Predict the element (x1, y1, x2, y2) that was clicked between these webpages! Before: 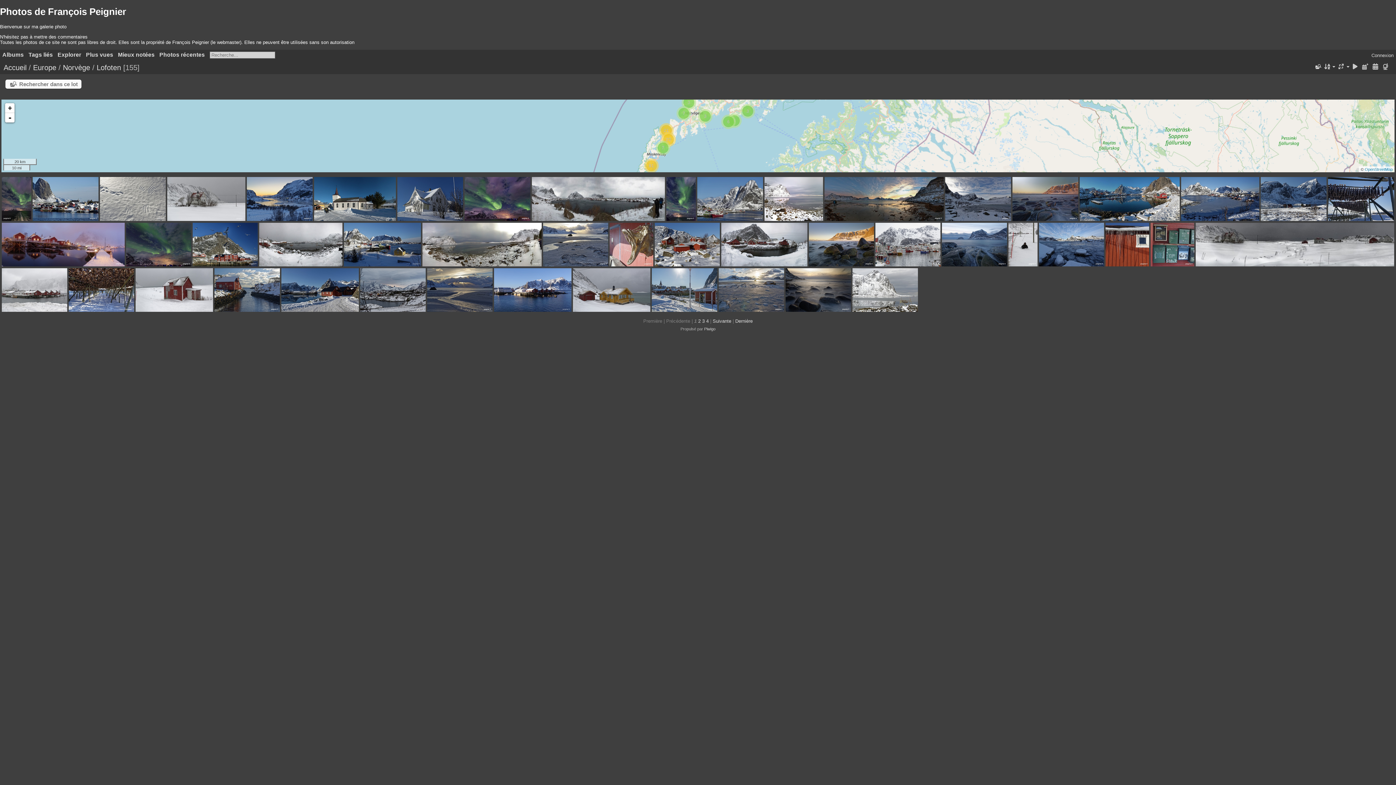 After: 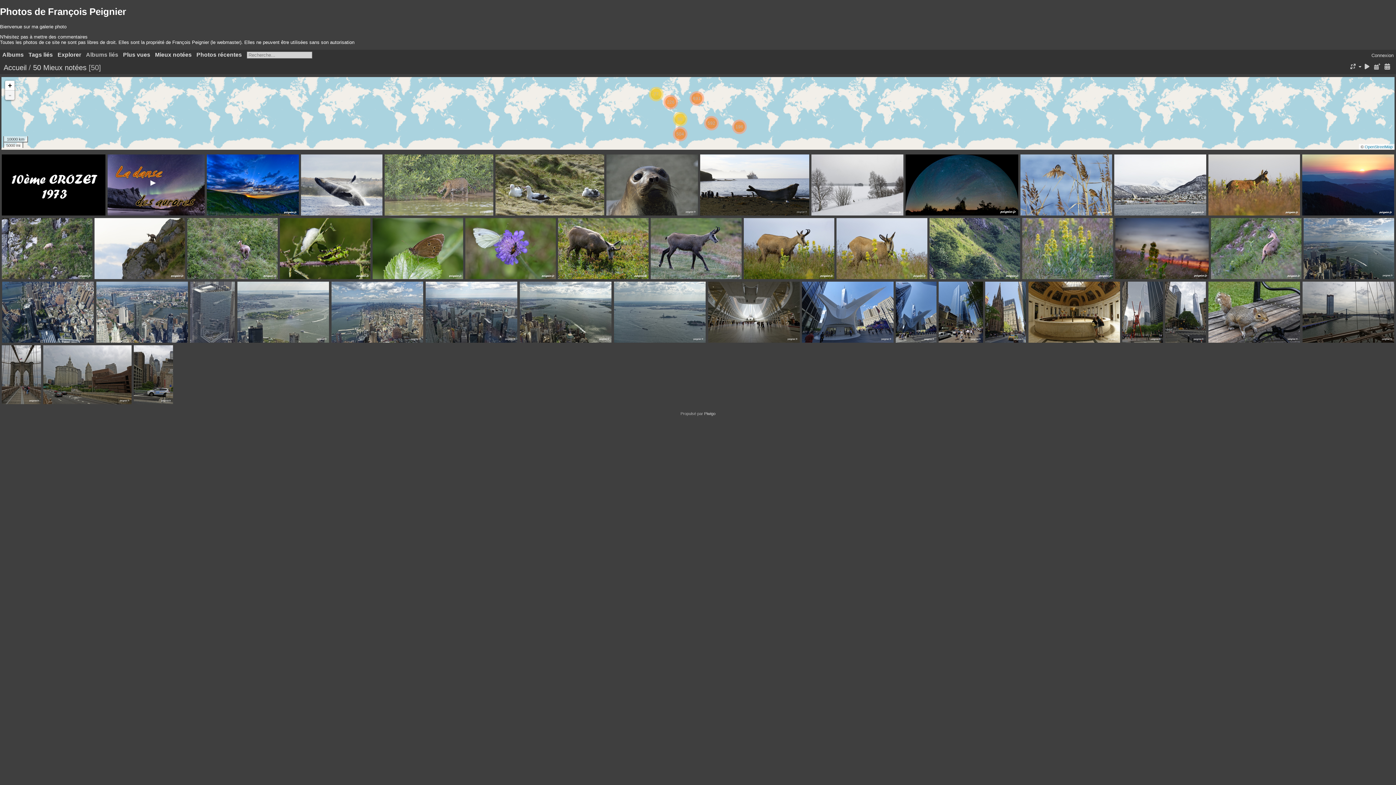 Action: label: Mieux notées bbox: (118, 51, 154, 57)